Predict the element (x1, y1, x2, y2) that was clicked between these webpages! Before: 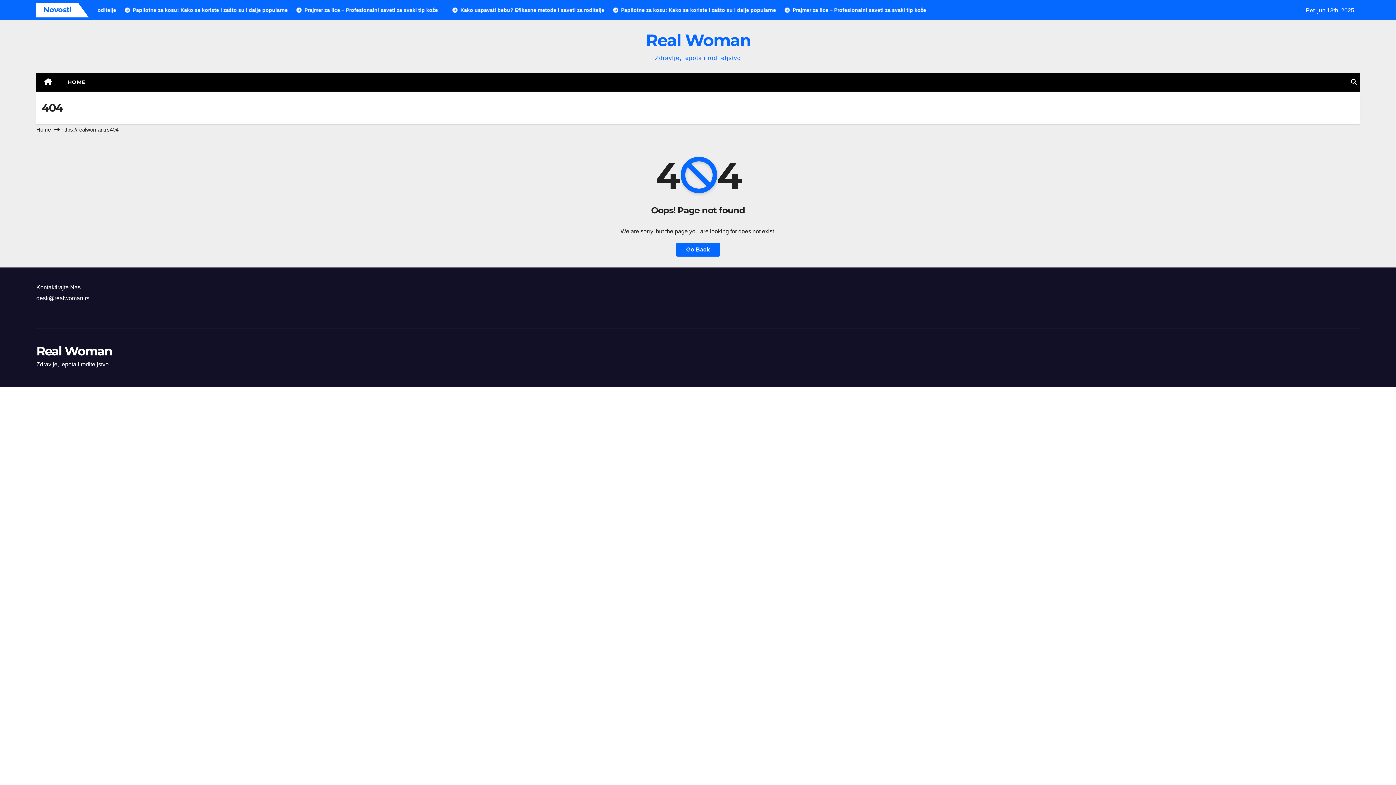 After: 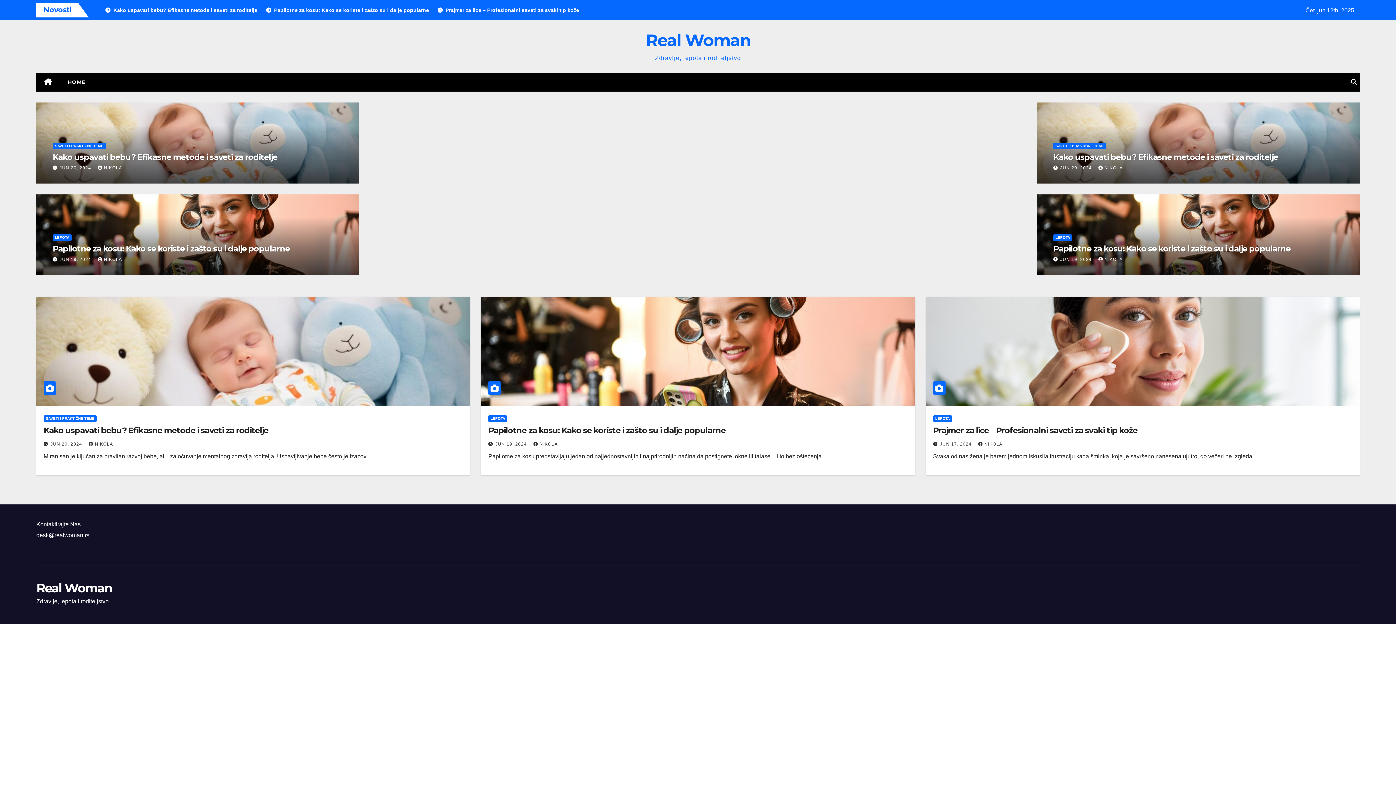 Action: label: Home bbox: (36, 126, 50, 132)